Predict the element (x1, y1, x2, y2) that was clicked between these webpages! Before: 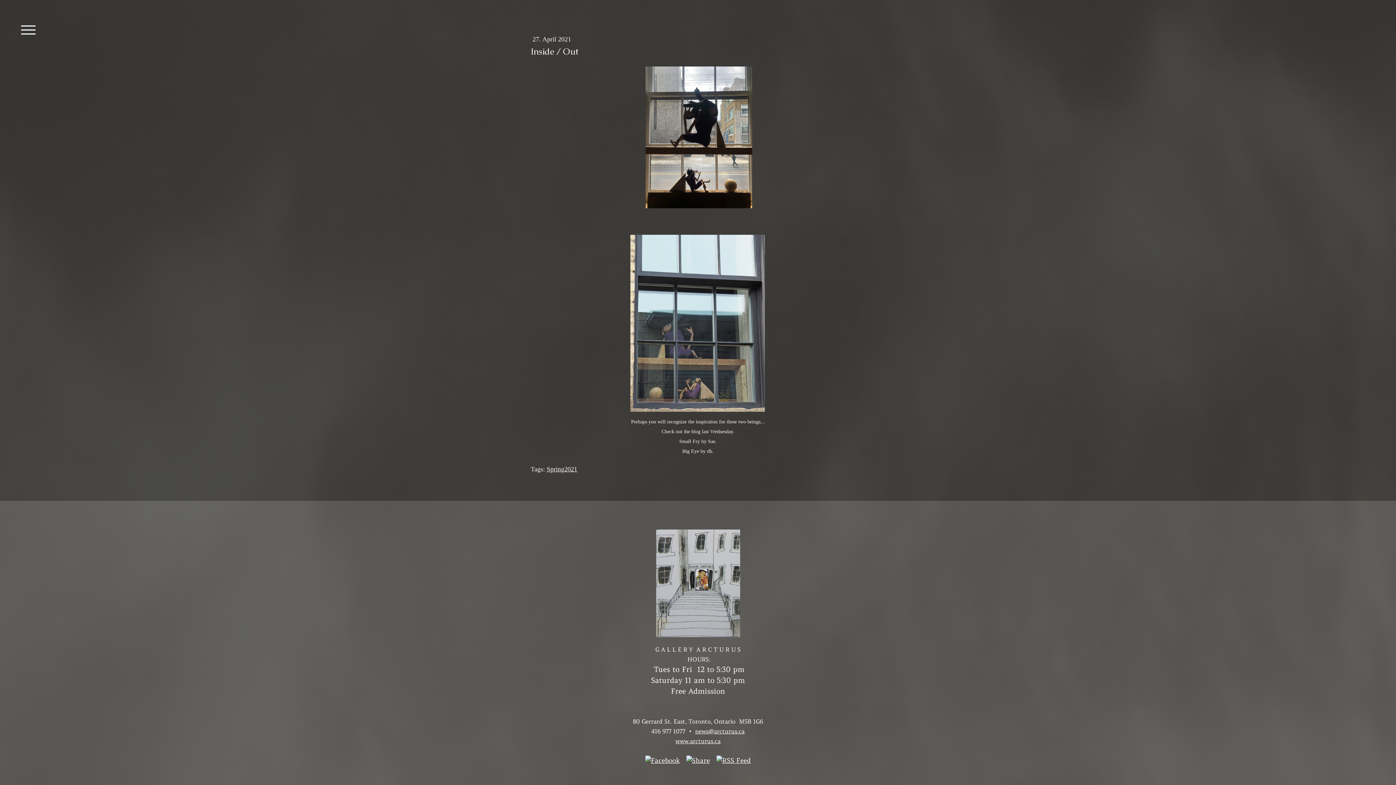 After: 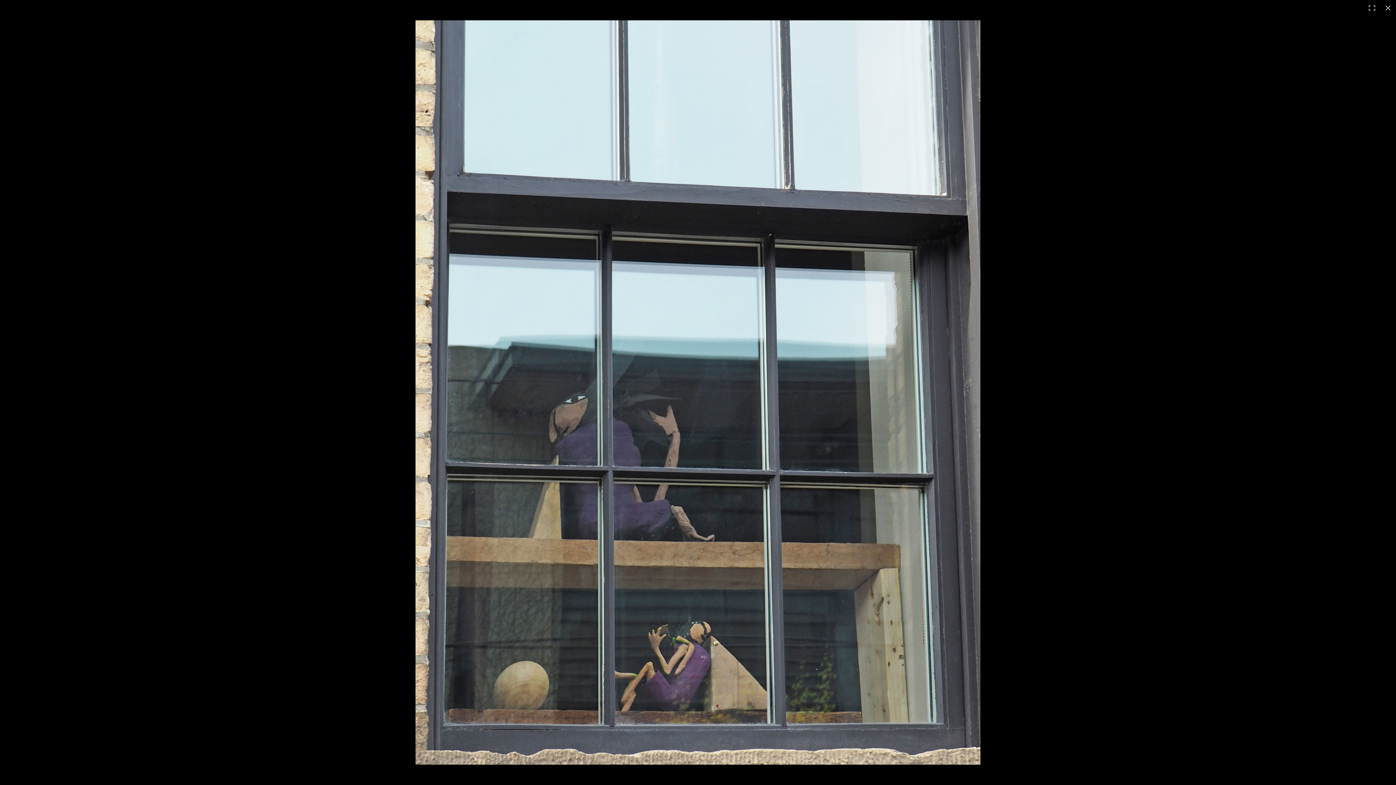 Action: bbox: (630, 234, 765, 412)